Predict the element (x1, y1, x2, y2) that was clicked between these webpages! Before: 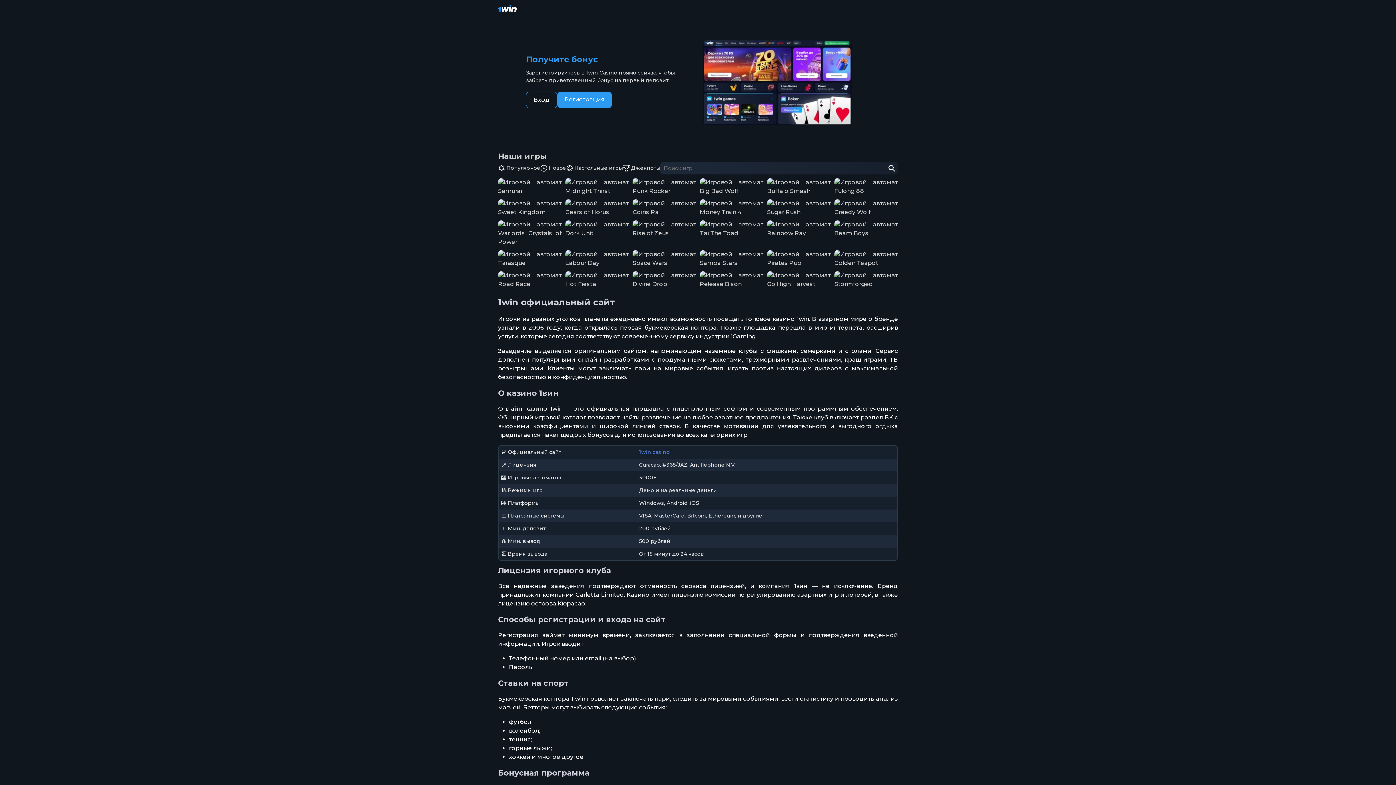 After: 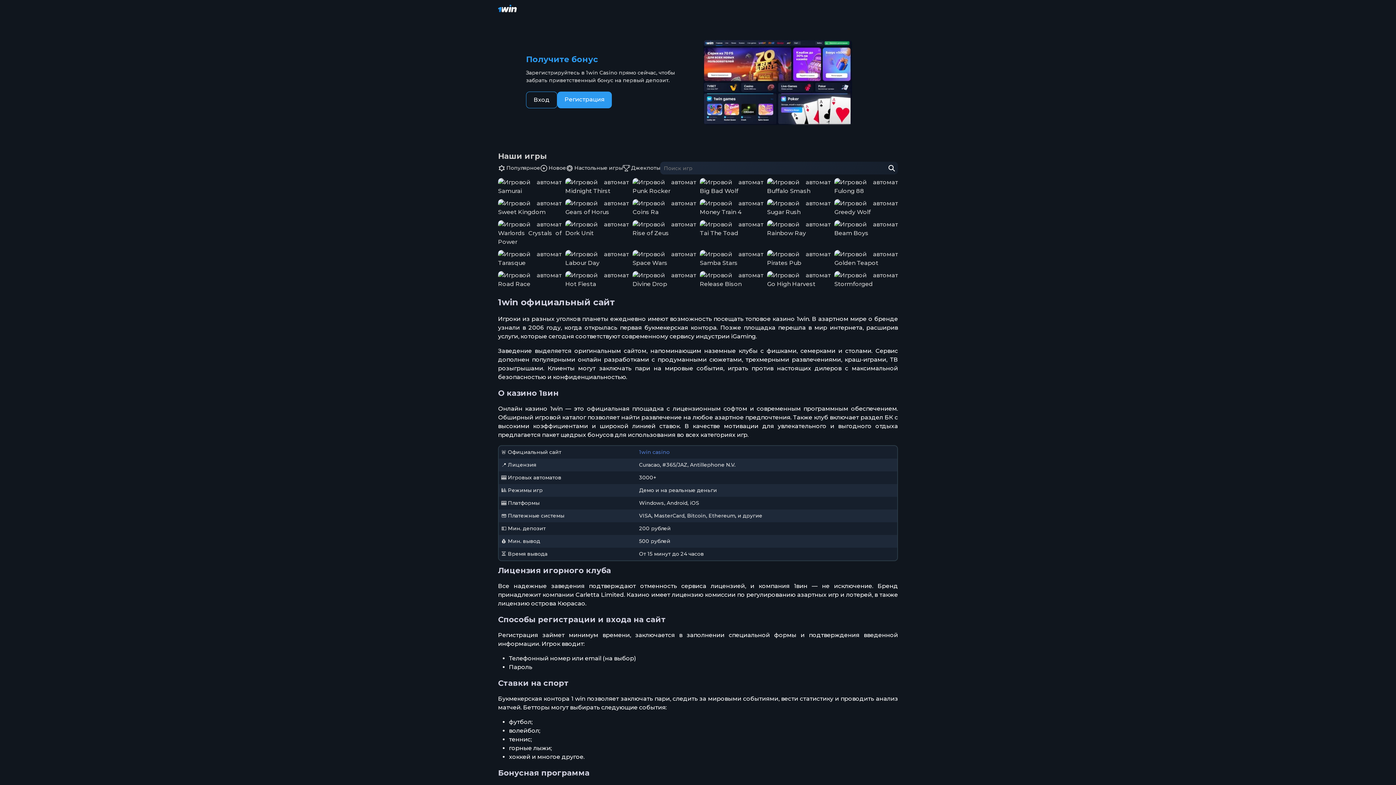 Action: bbox: (590, 201, 603, 214) label: Играть в Gears of Horus